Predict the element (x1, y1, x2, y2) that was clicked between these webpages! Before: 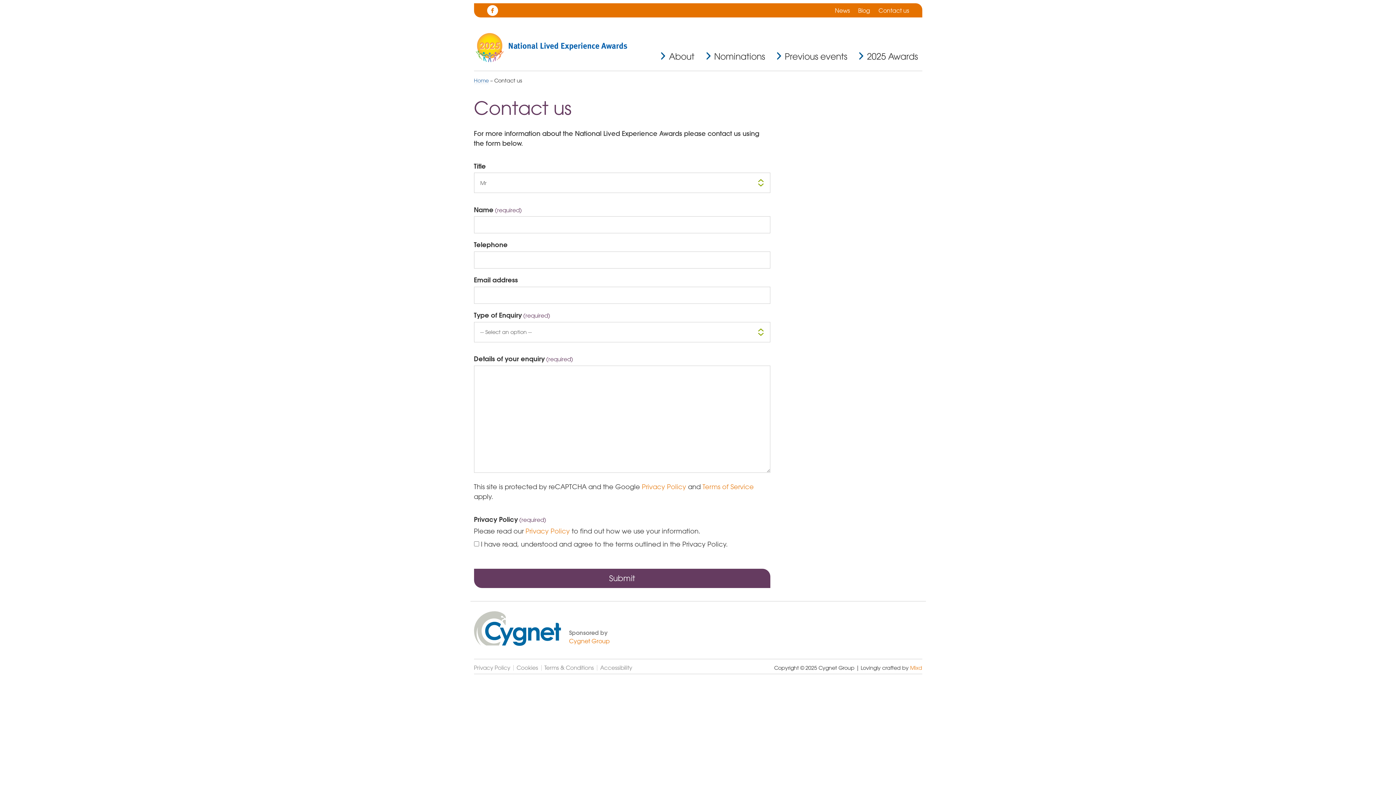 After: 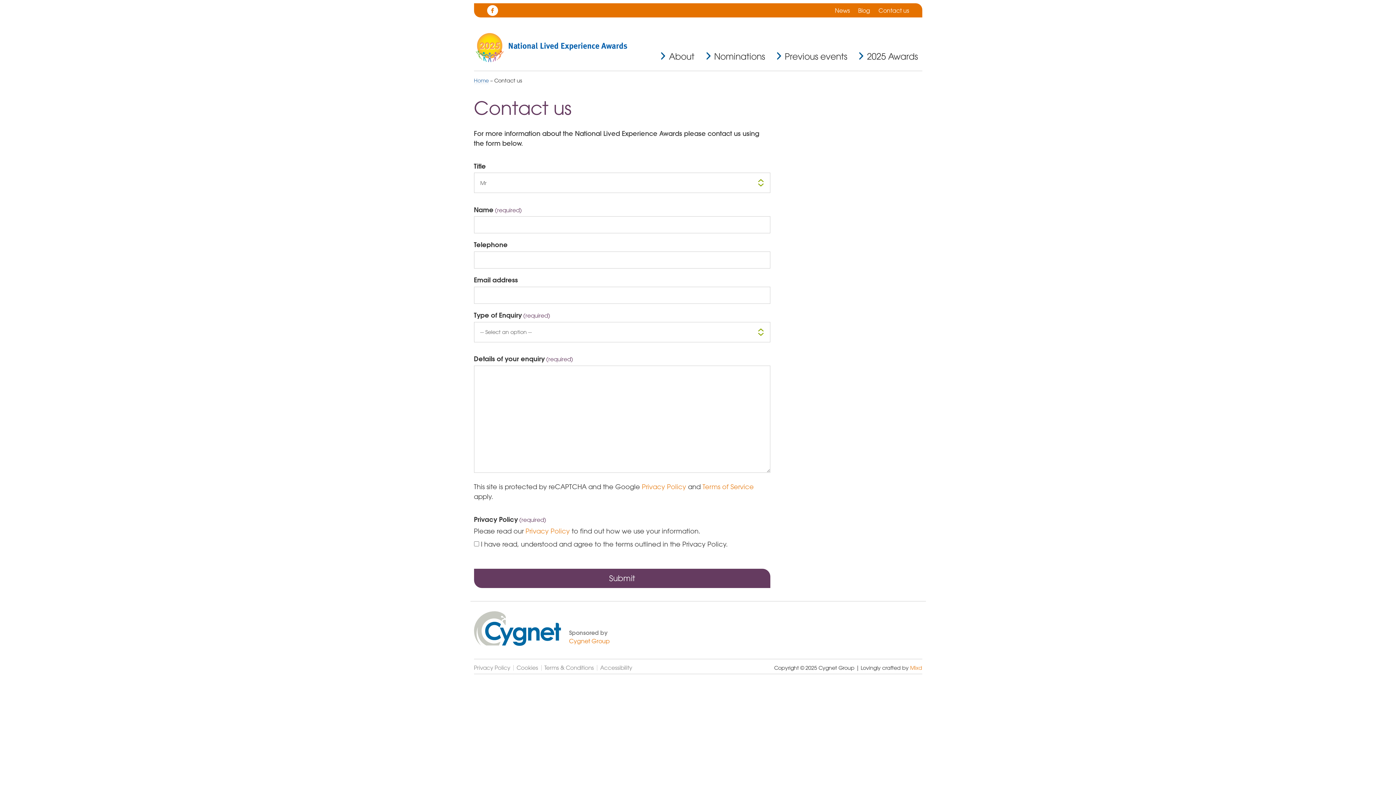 Action: label: Contact us bbox: (878, 6, 909, 14)